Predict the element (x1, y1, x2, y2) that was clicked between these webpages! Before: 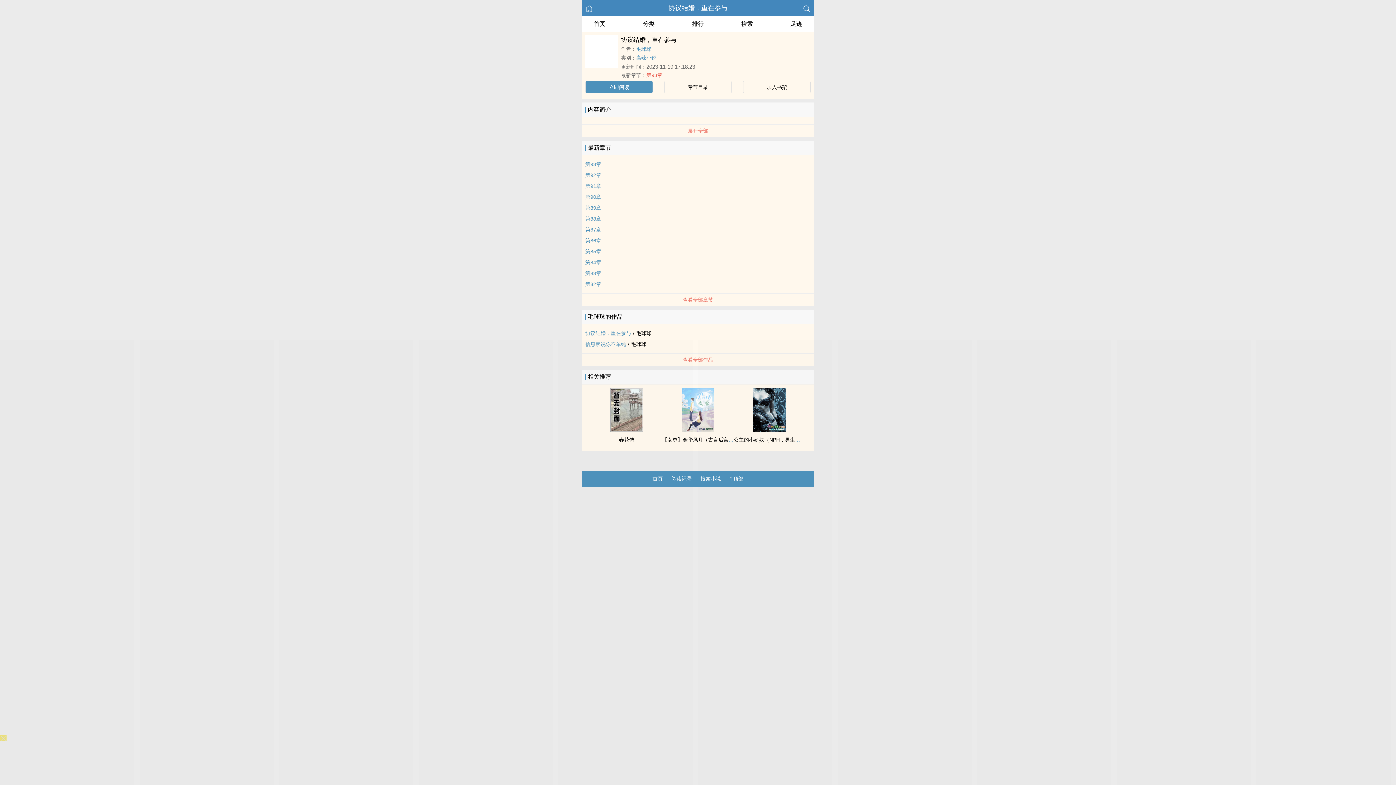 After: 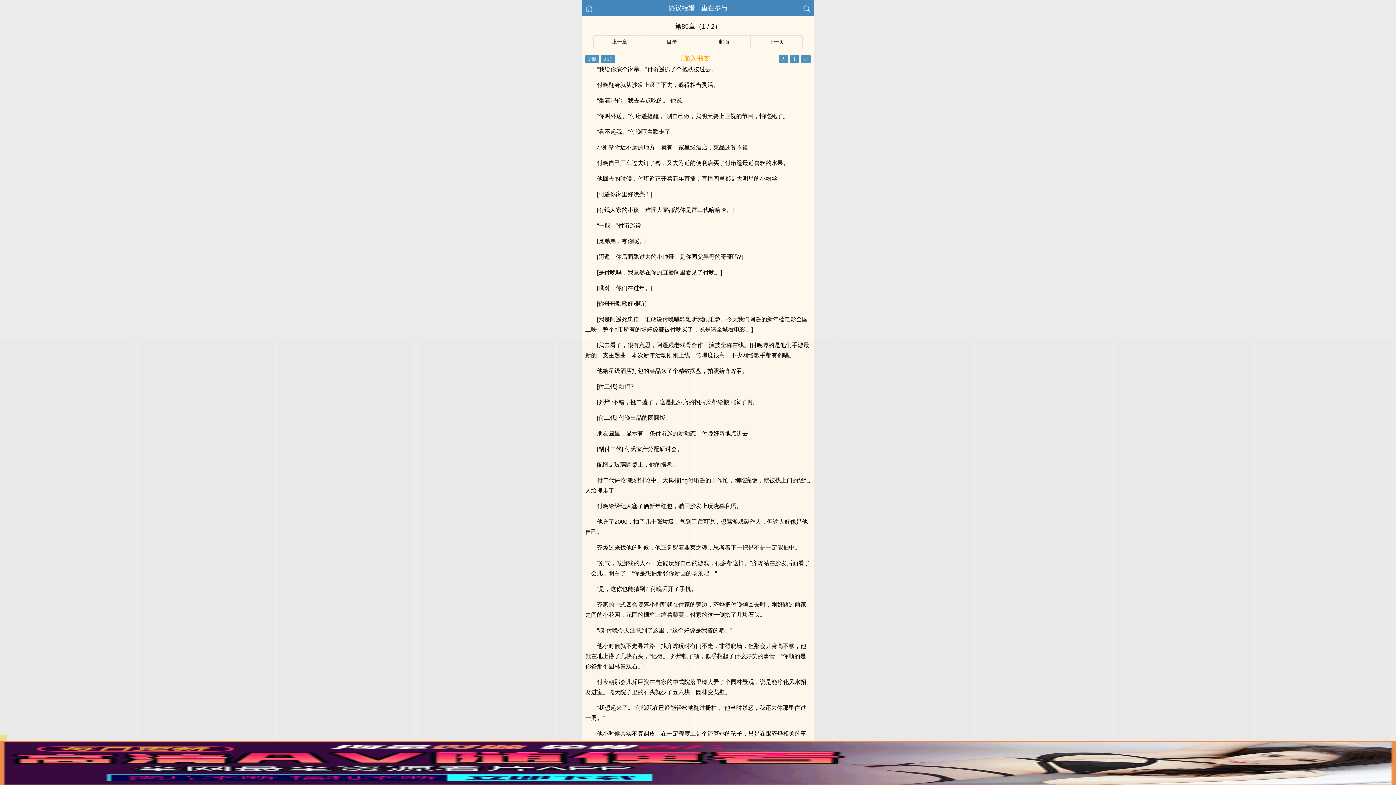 Action: label: 第85章 bbox: (585, 248, 601, 254)